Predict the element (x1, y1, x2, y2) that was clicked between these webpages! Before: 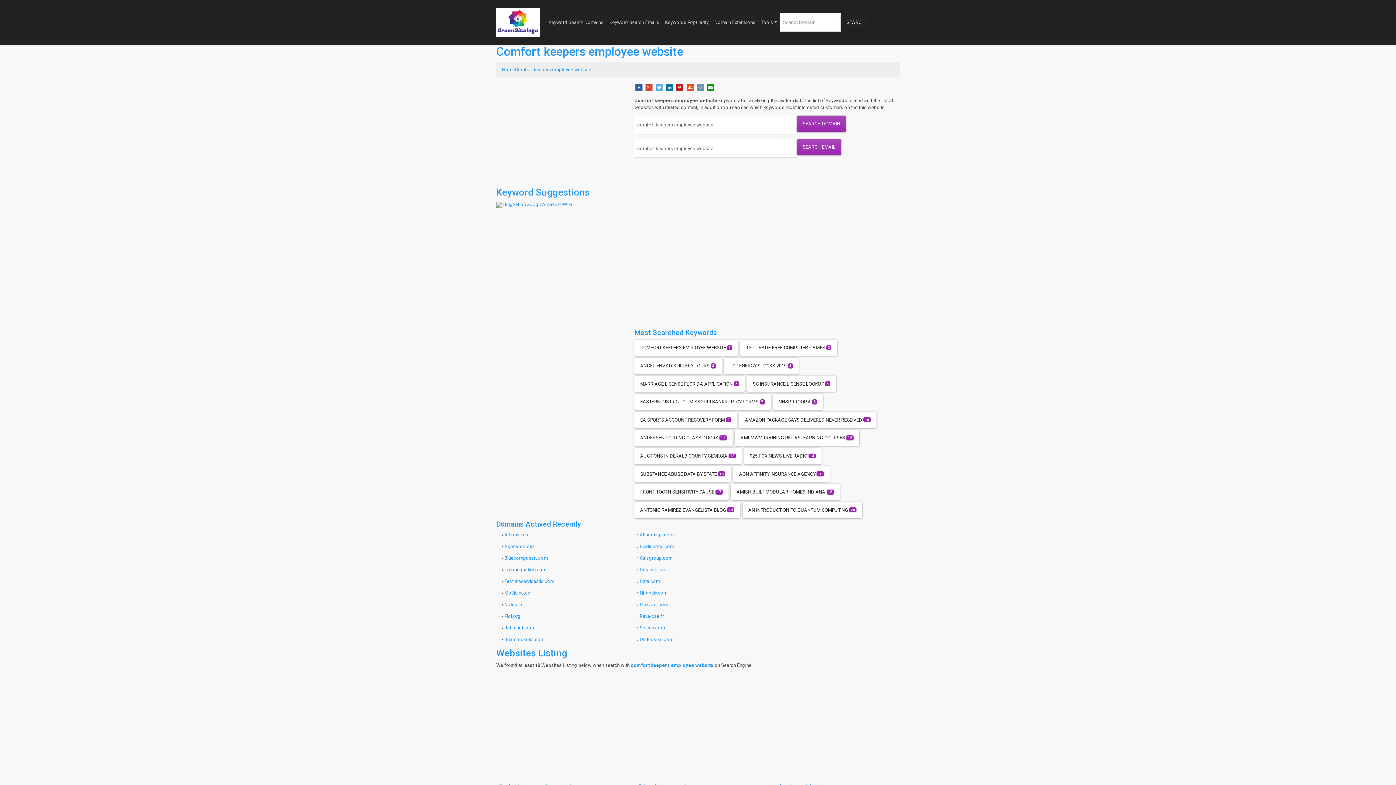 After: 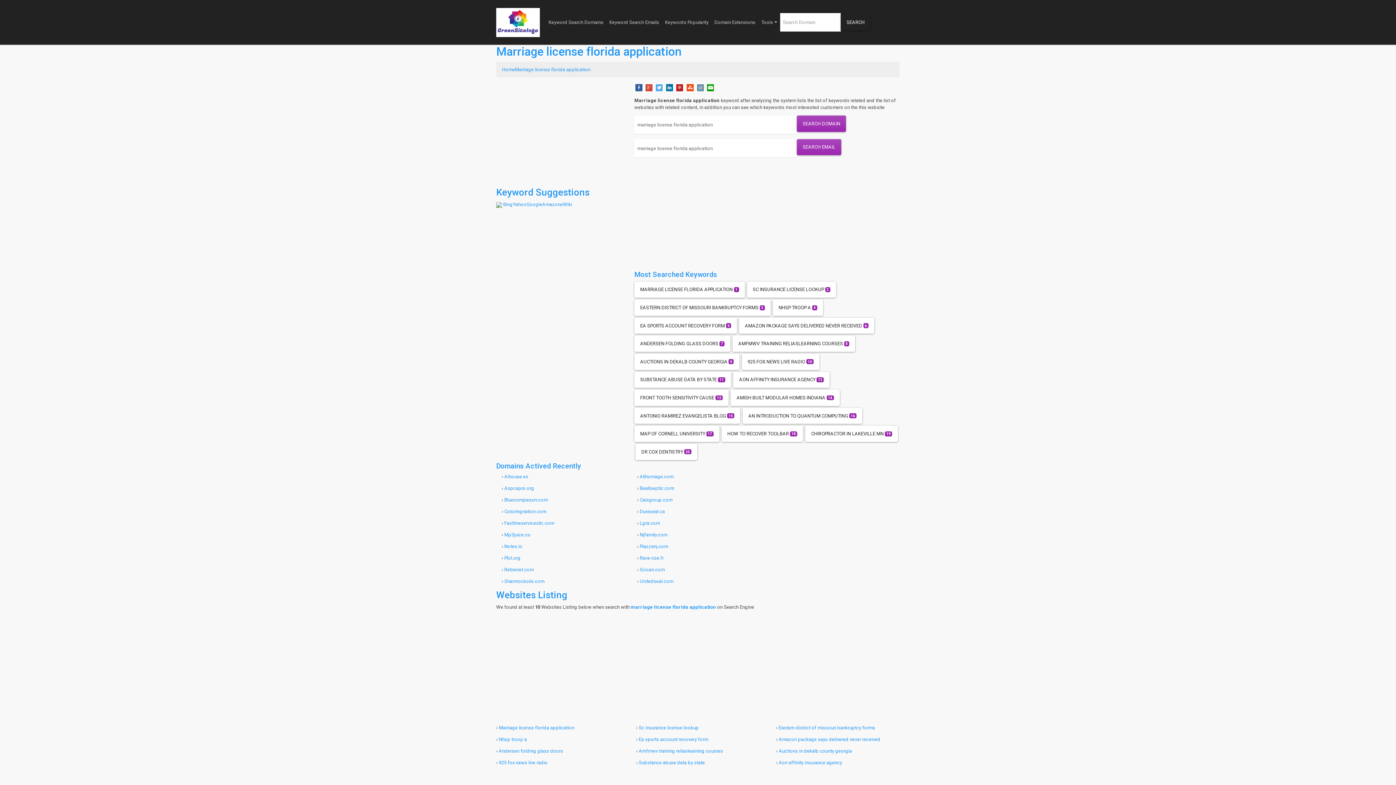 Action: bbox: (634, 381, 744, 387) label: MARRIAGE LICENSE FLORIDA APPLICATION 5